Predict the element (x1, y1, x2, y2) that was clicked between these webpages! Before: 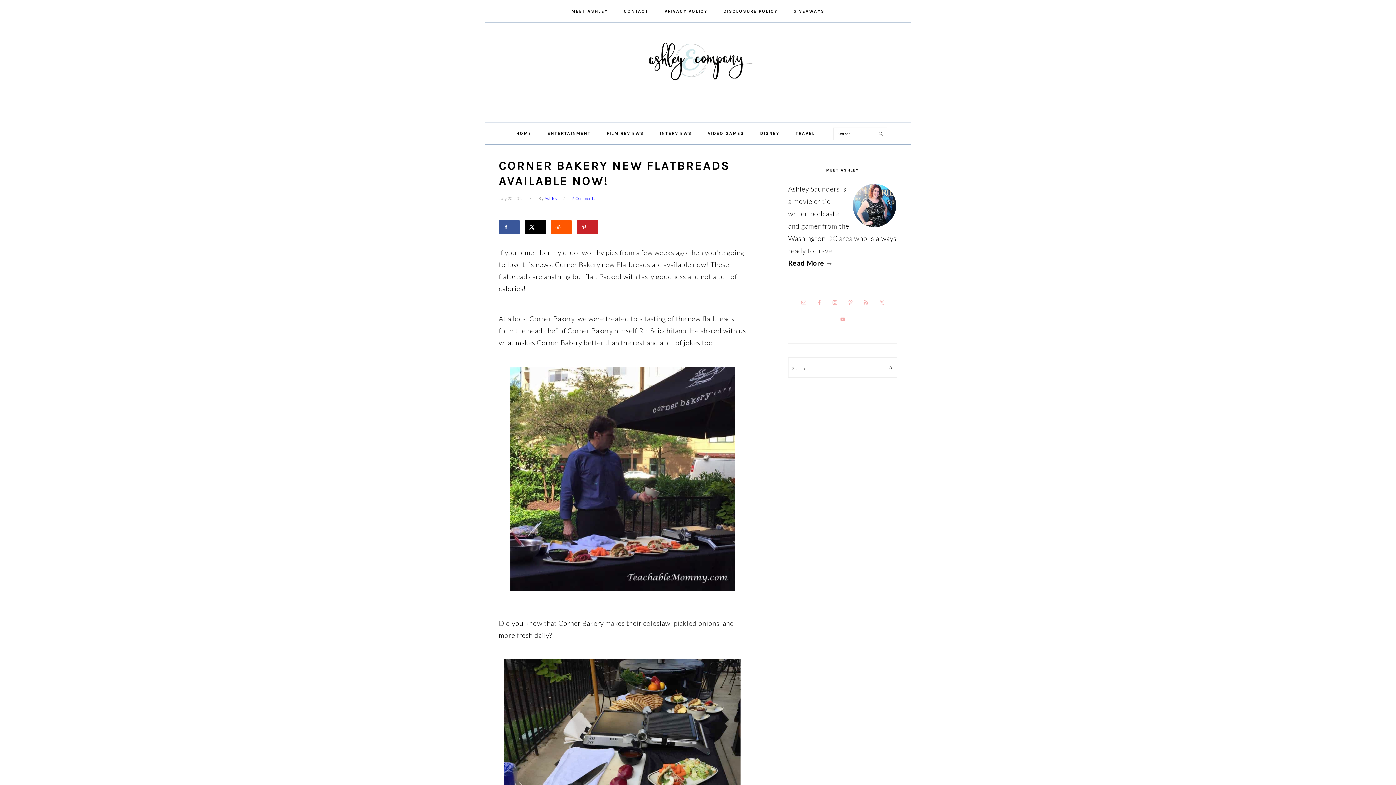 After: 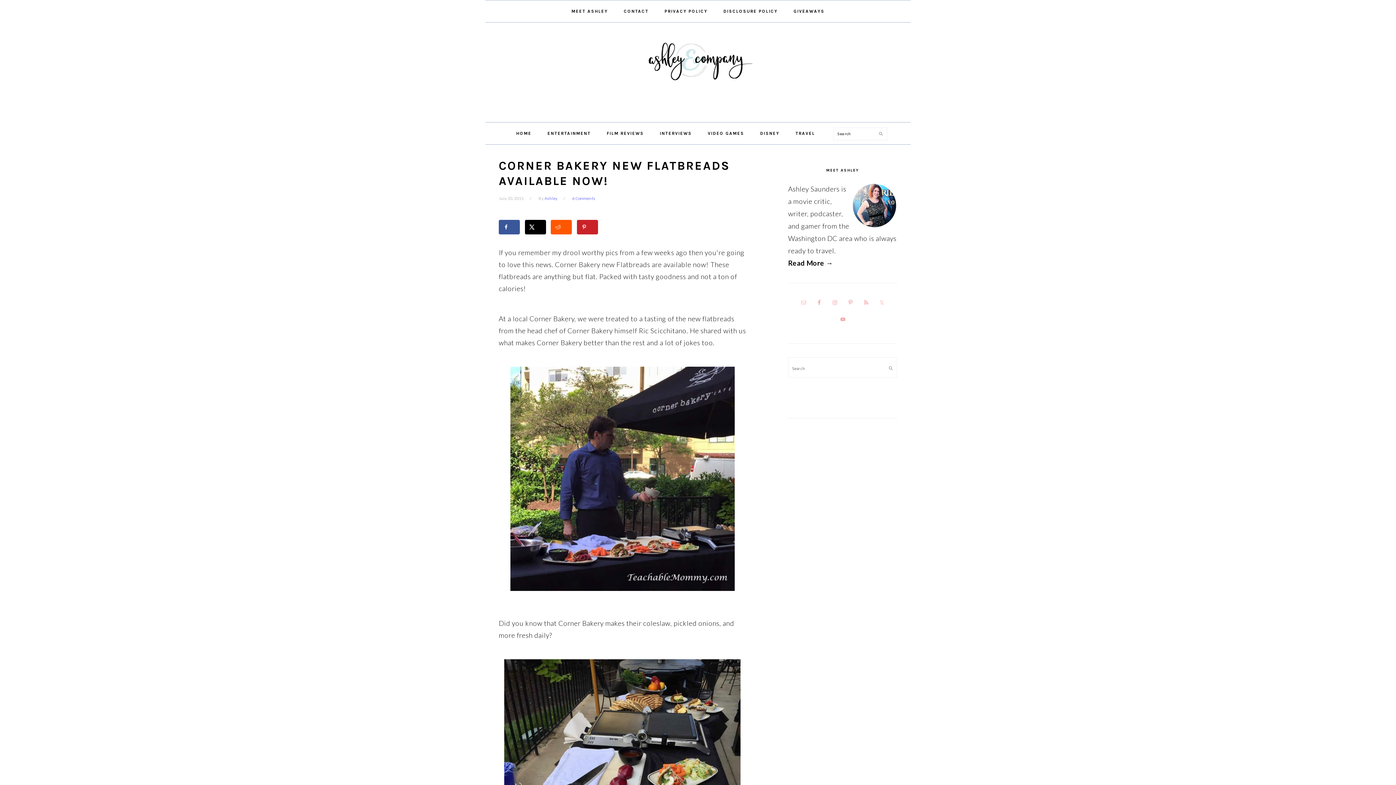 Action: bbox: (876, 297, 887, 308)